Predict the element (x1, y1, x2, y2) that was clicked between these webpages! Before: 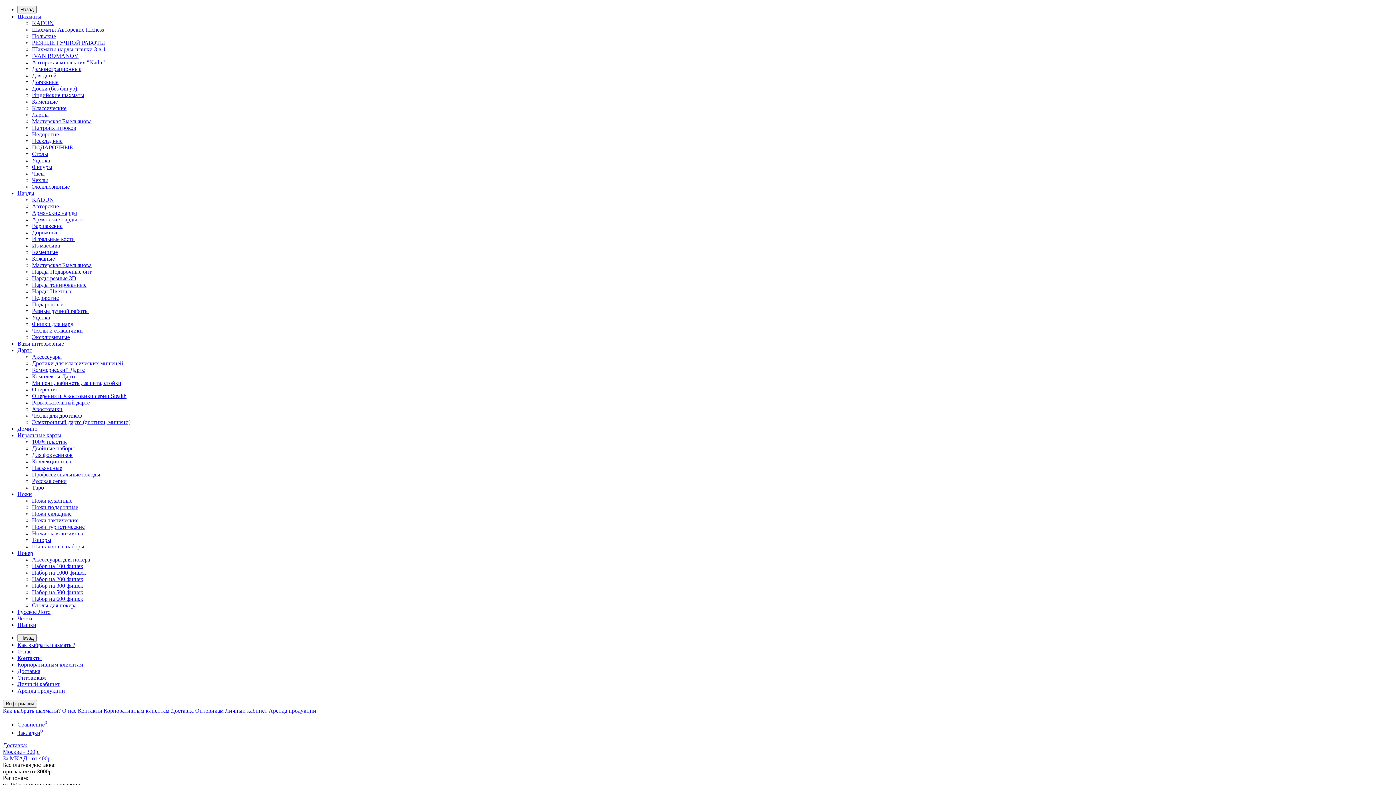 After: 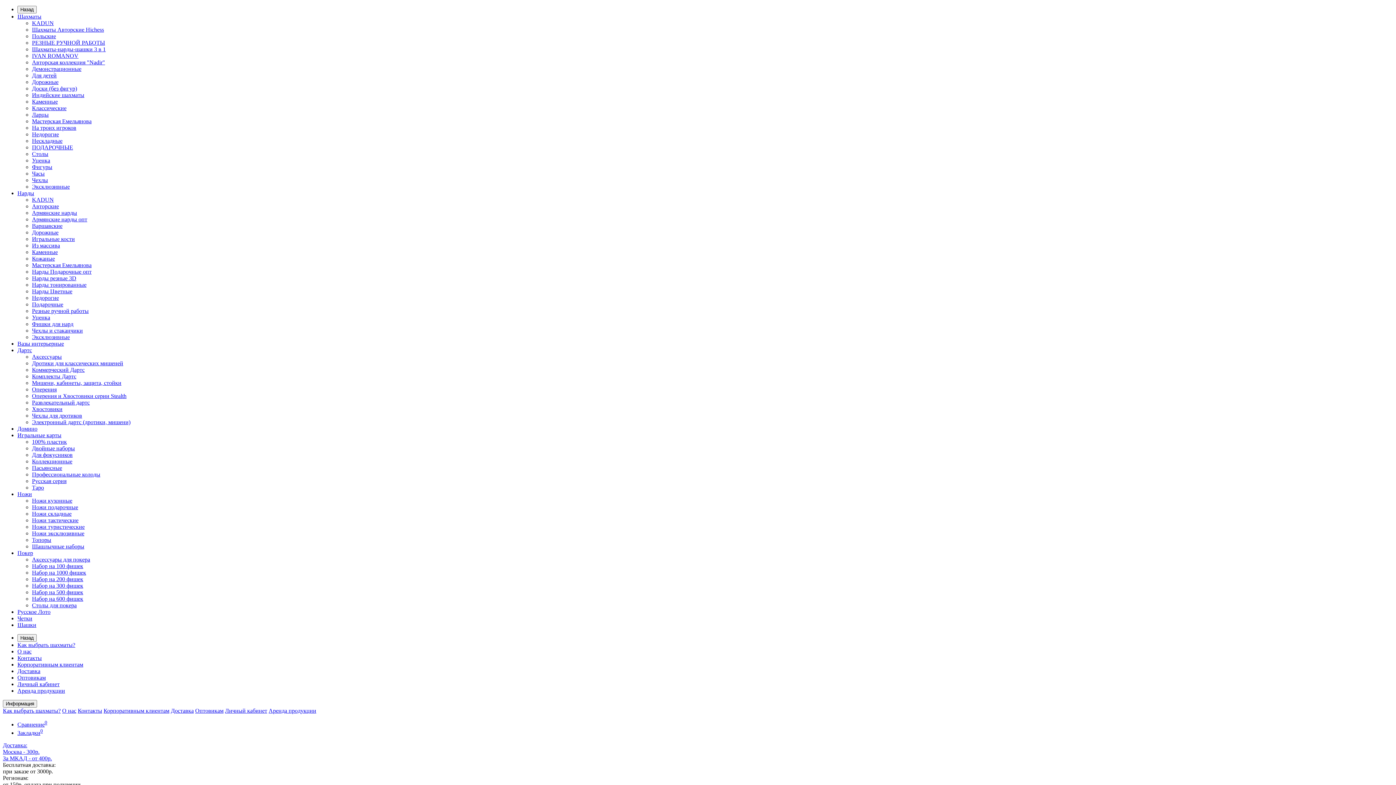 Action: label: Мастерская Емельянова bbox: (32, 262, 91, 268)